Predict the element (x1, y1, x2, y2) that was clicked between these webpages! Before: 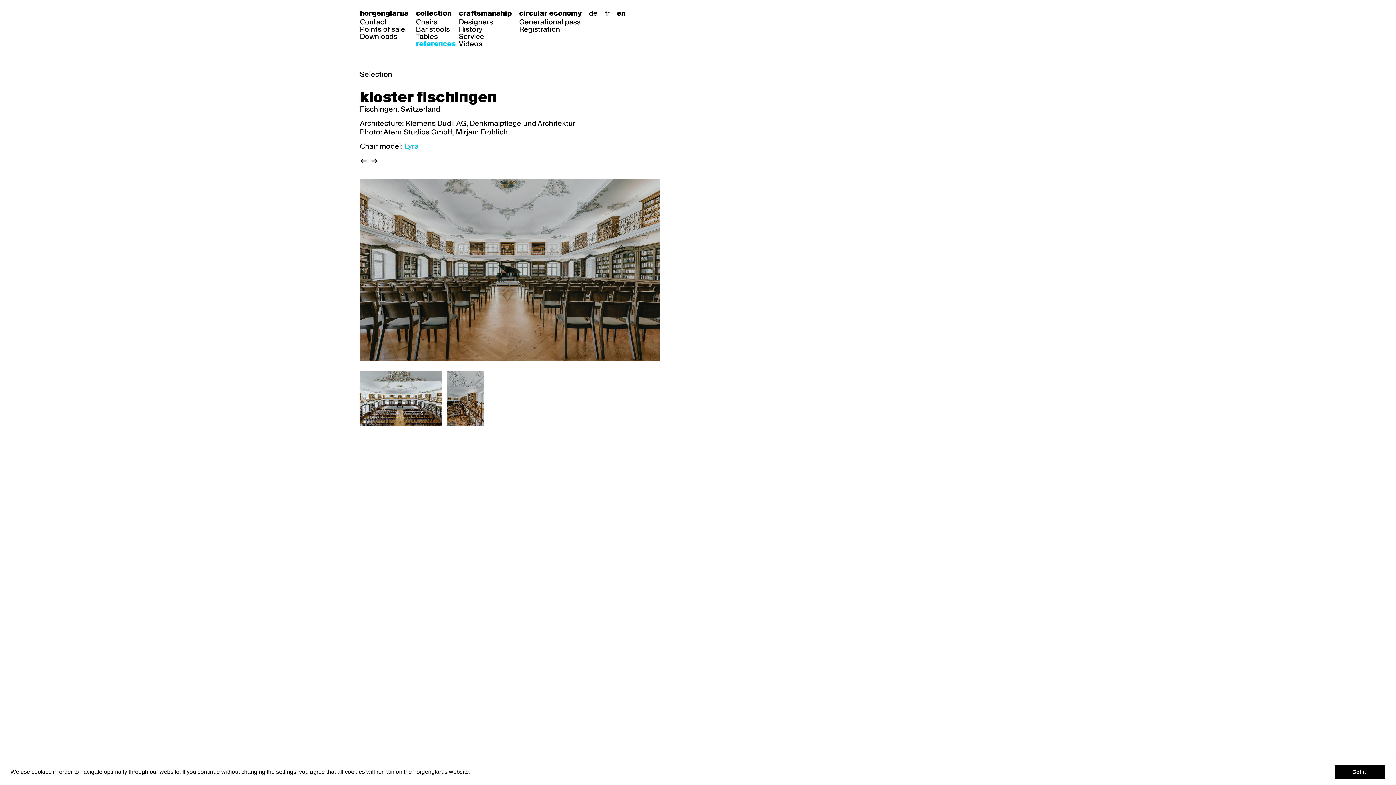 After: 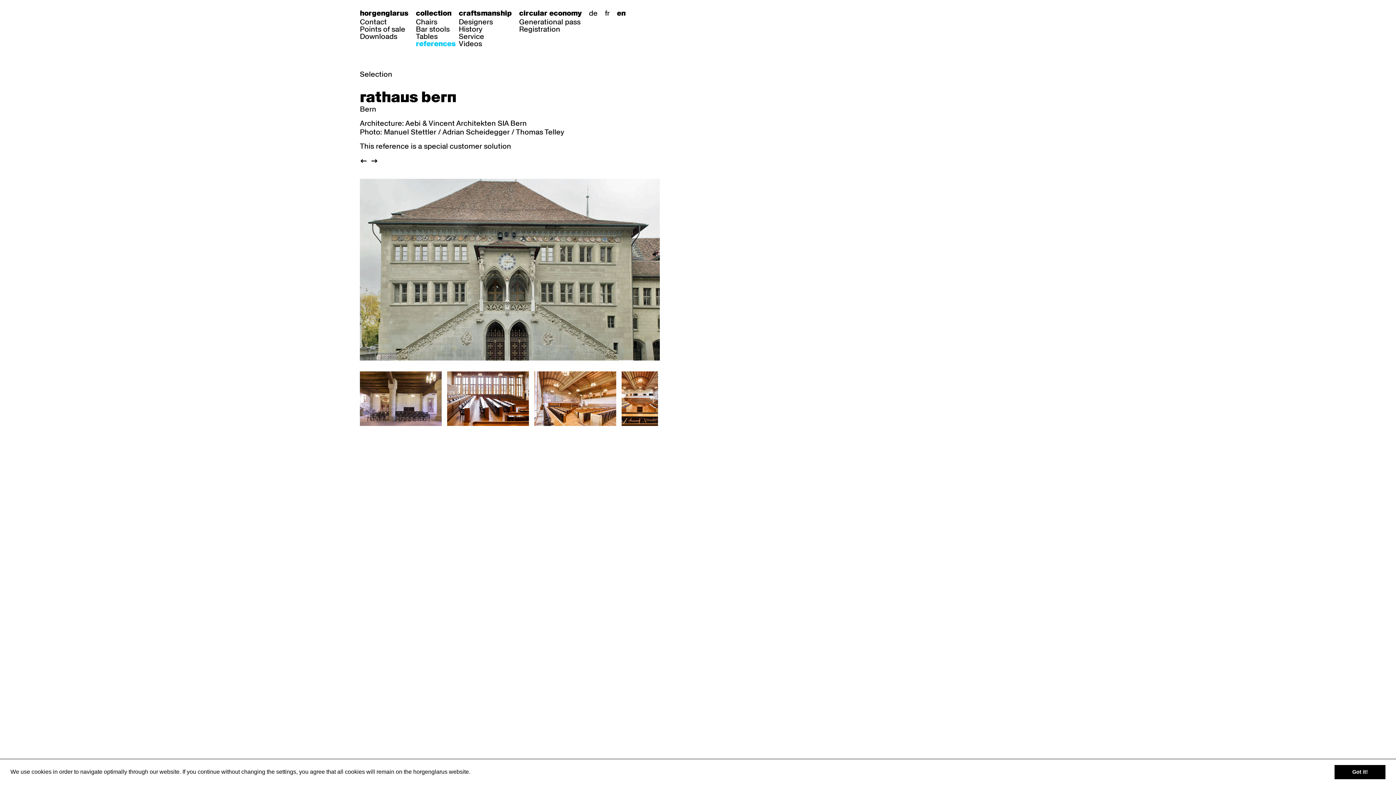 Action: bbox: (360, 156, 367, 168)